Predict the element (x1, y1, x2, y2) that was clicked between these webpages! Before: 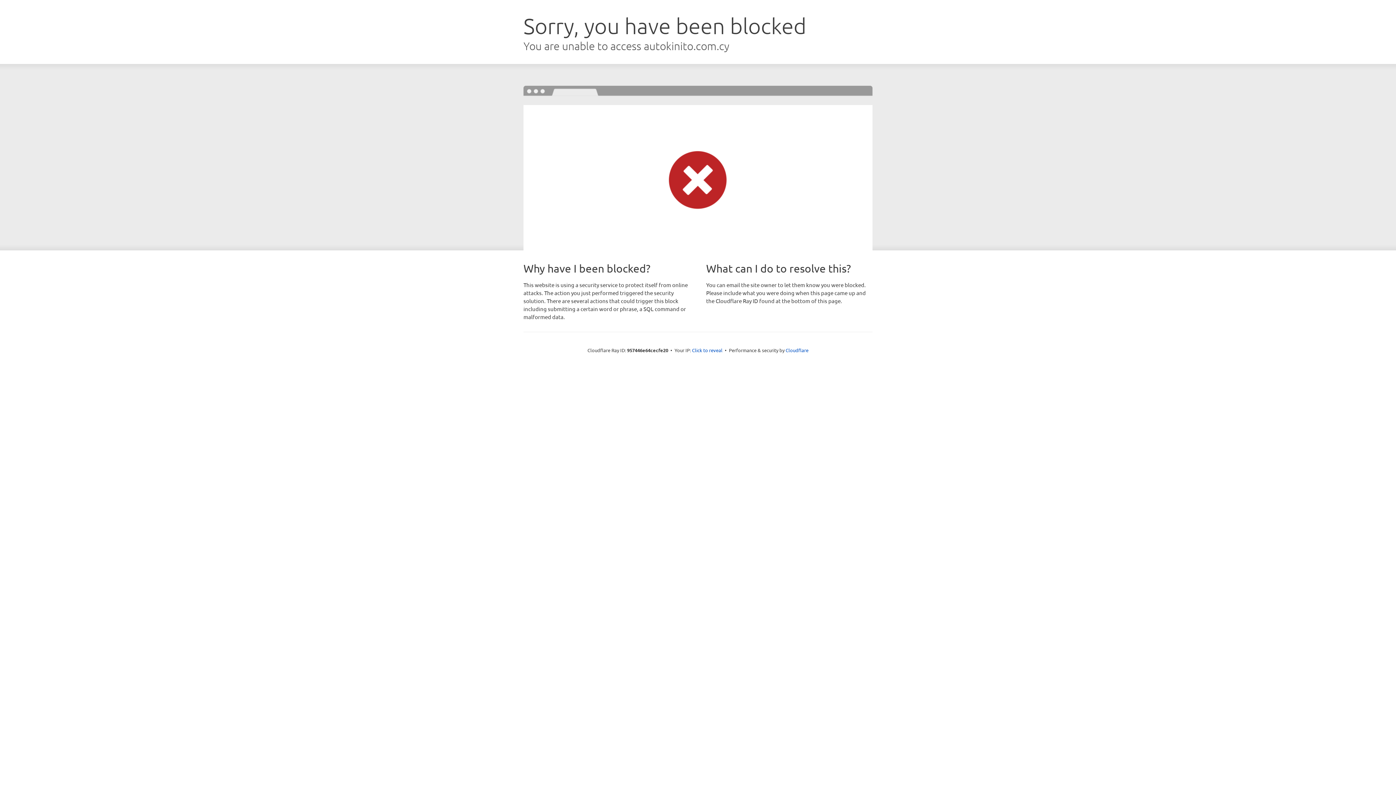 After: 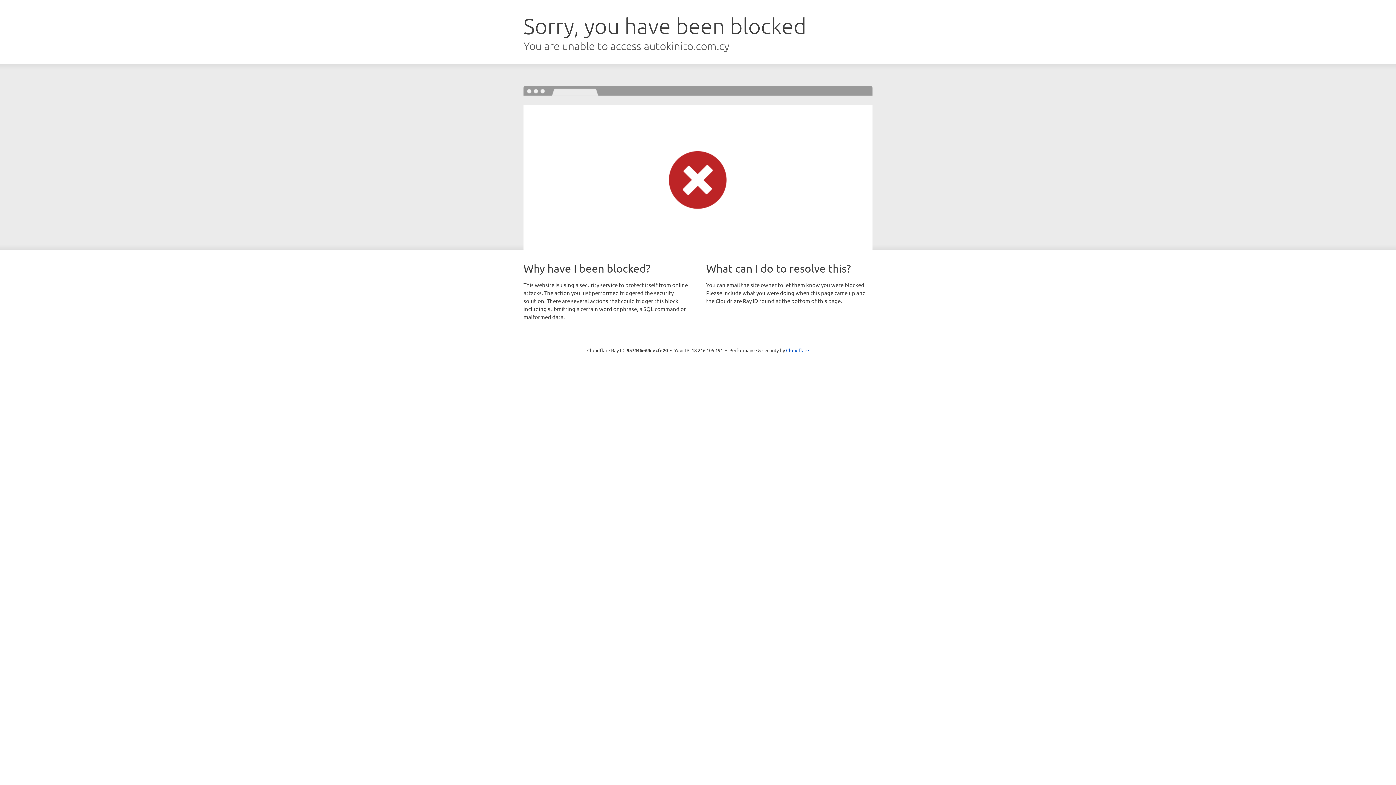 Action: bbox: (692, 346, 722, 353) label: Click to reveal